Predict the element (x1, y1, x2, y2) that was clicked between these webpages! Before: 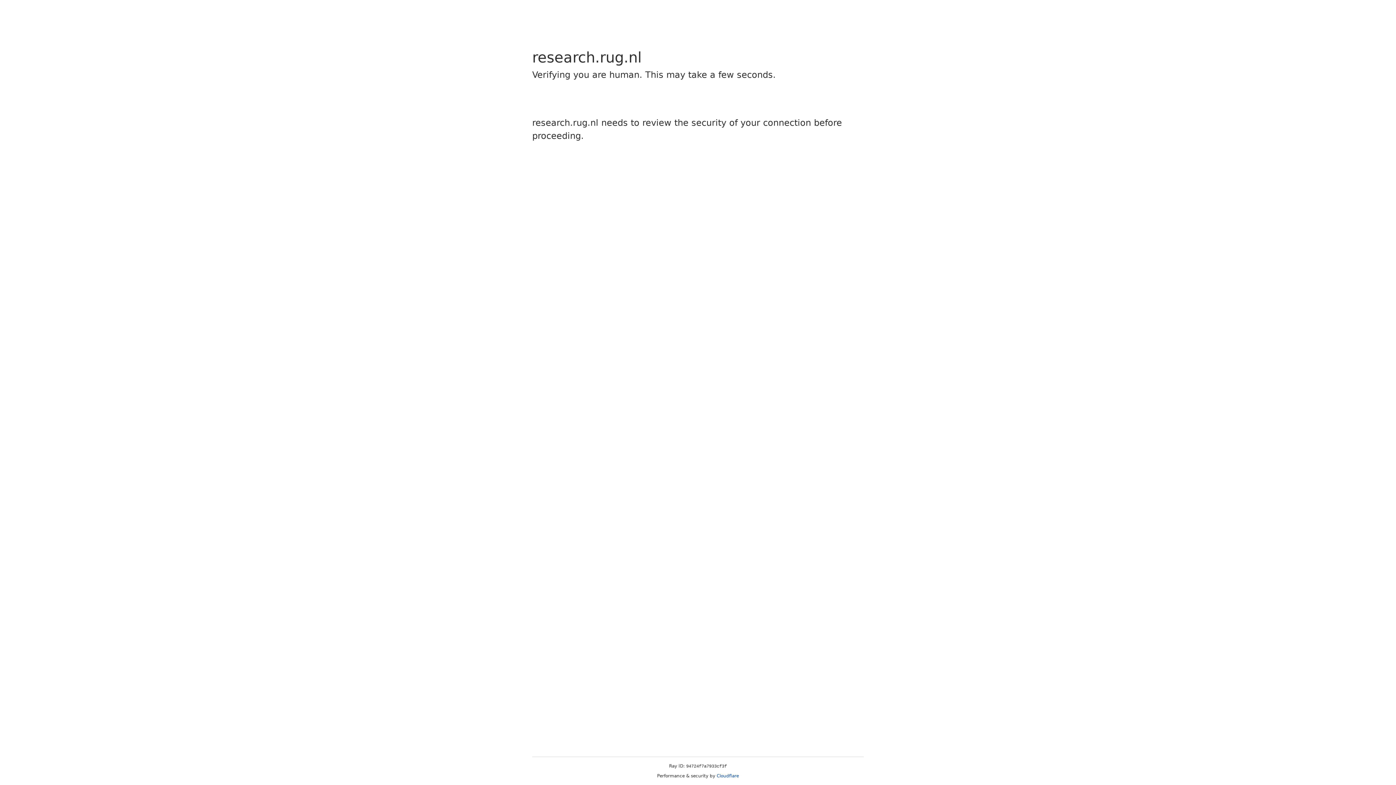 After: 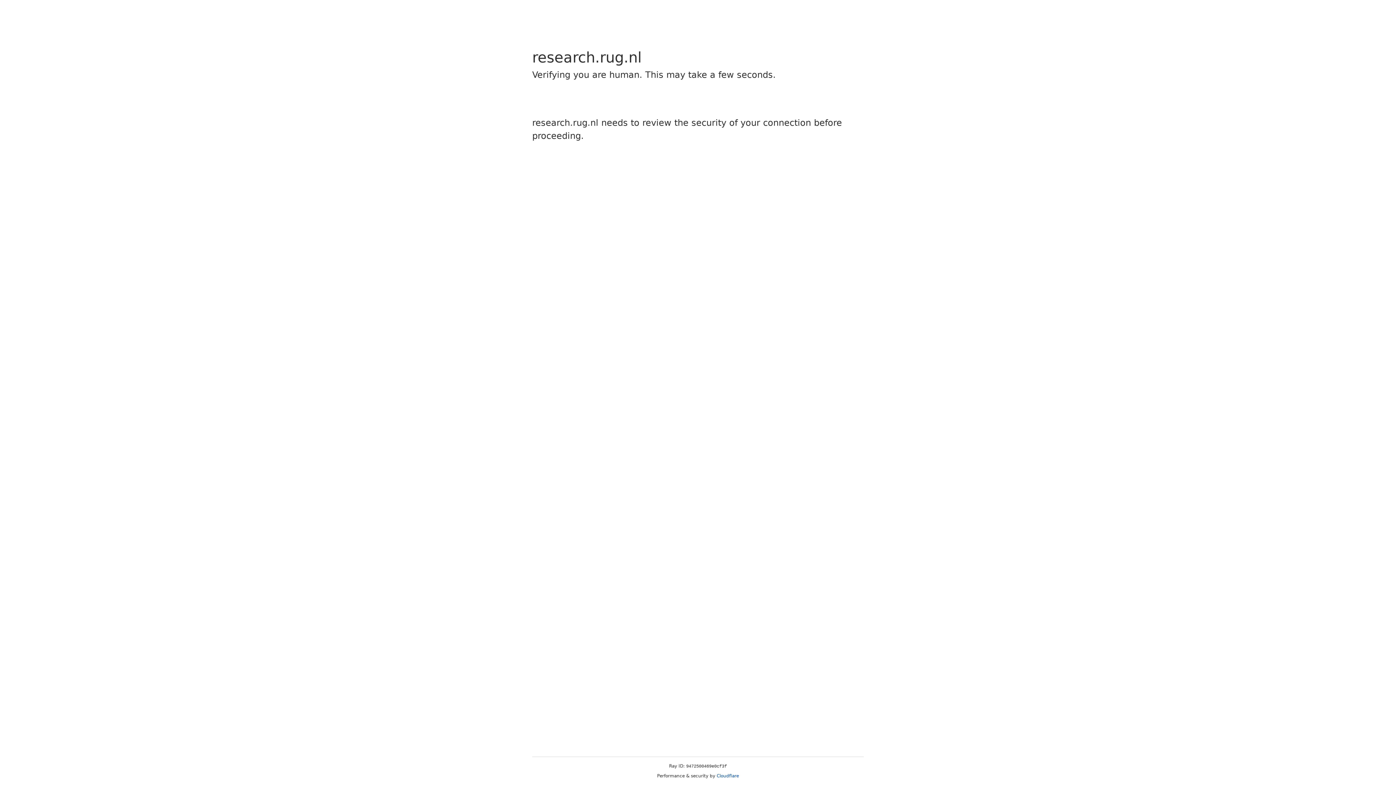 Action: label: Cloudflare bbox: (716, 773, 739, 778)